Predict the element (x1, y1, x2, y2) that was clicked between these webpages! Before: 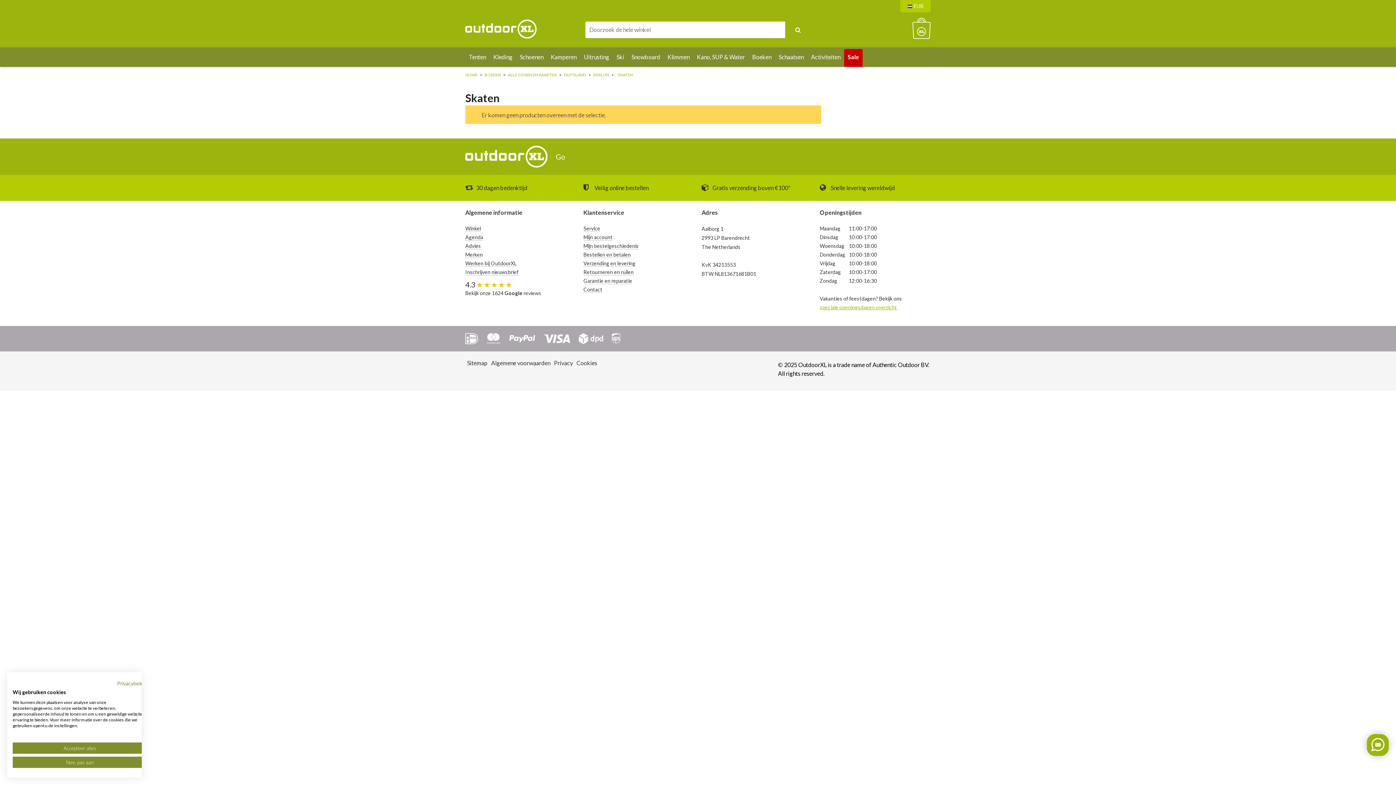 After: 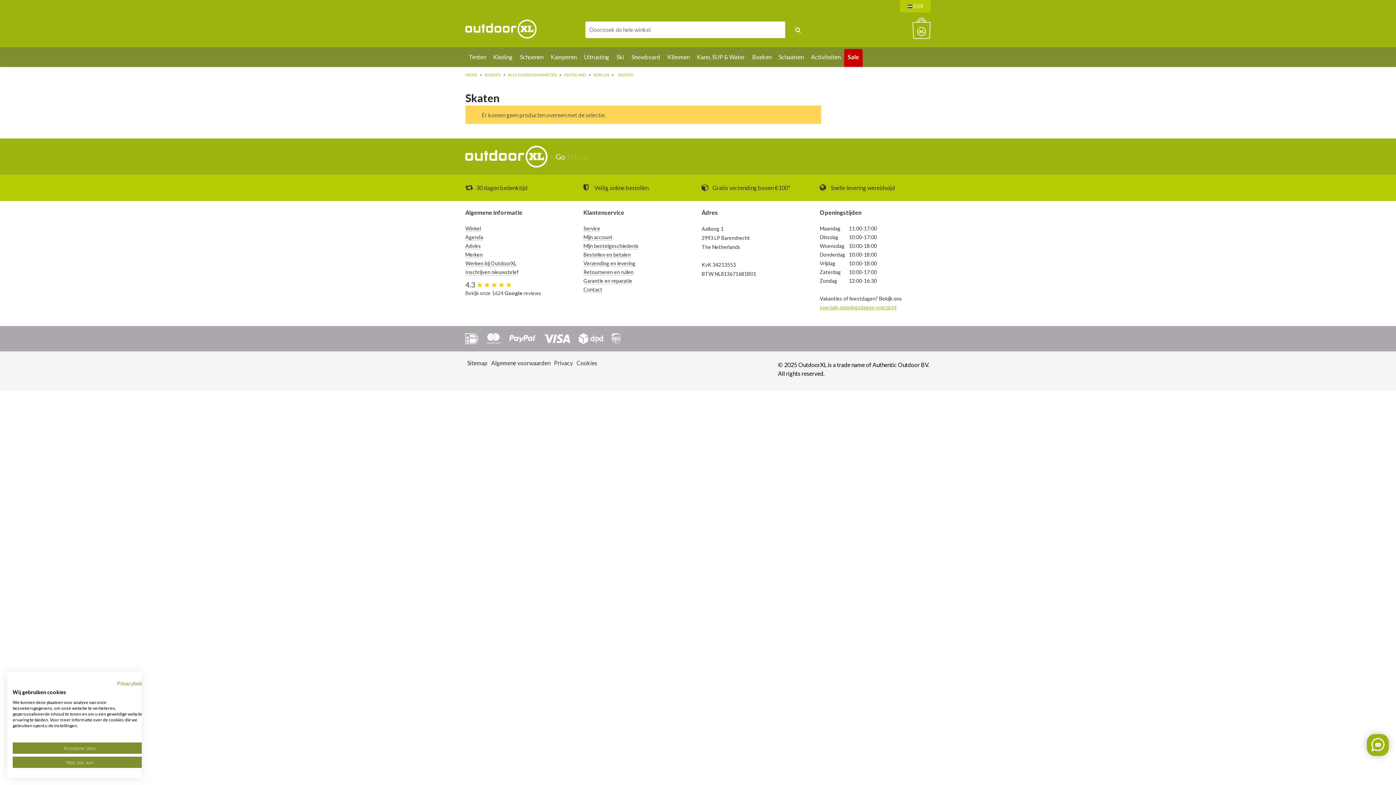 Action: label: 4.3 
Bekijk onze 1624 Google reviews bbox: (465, 280, 541, 297)